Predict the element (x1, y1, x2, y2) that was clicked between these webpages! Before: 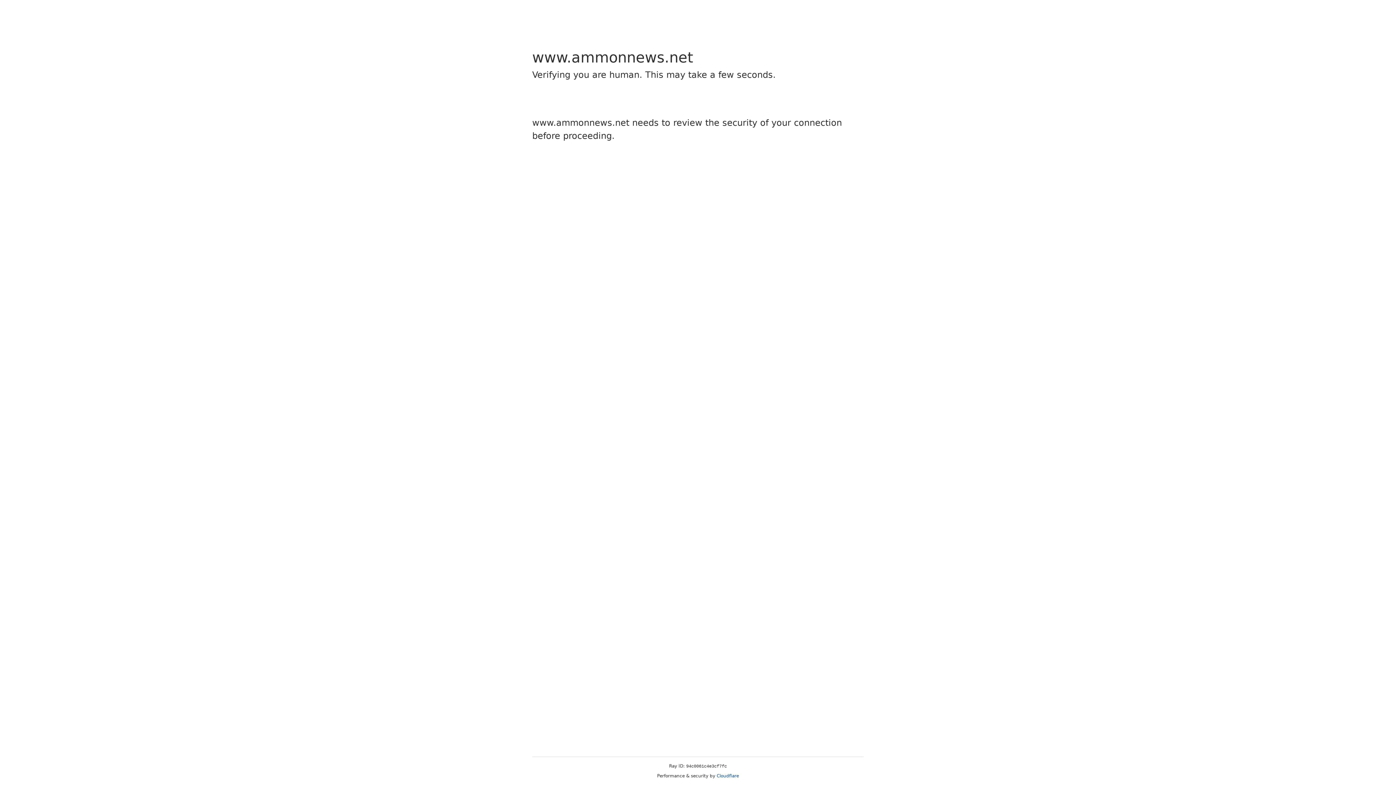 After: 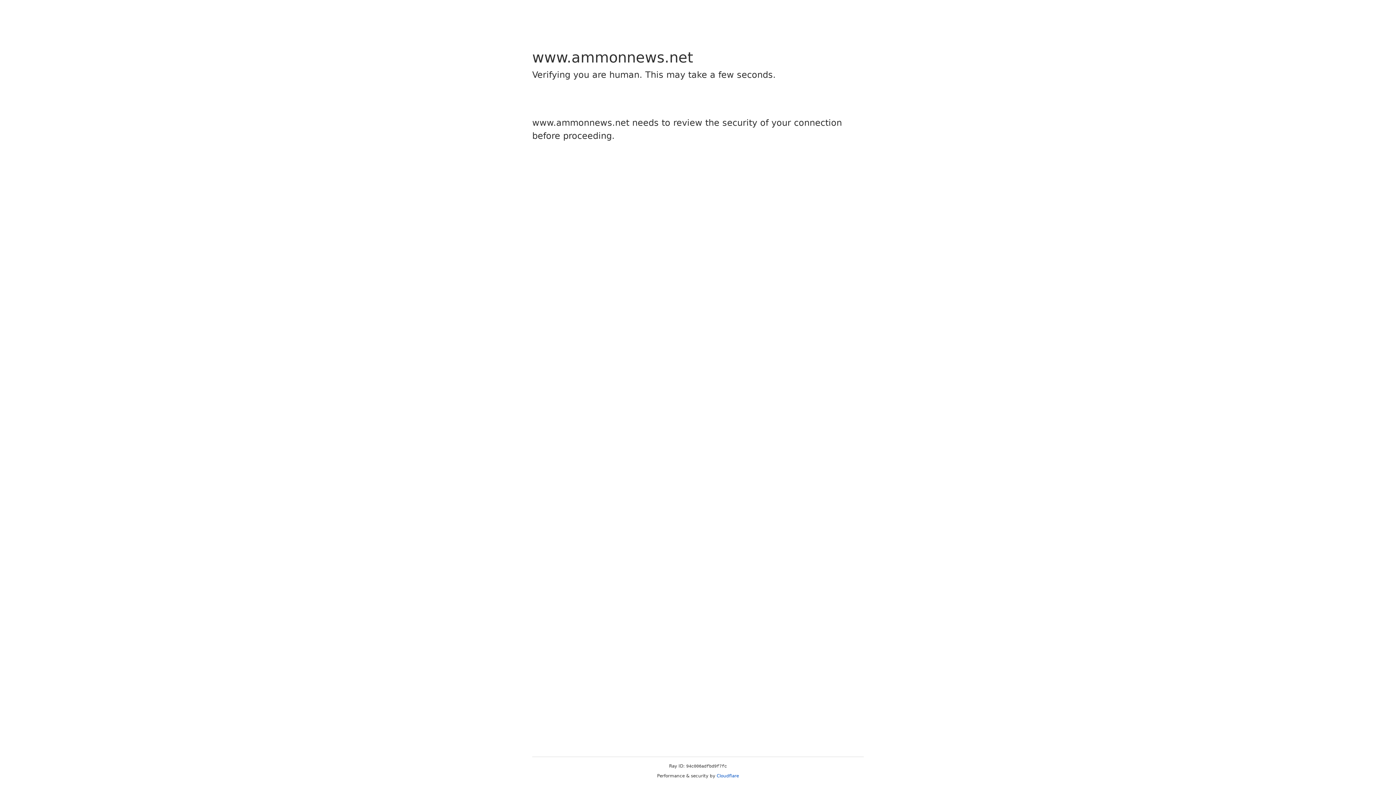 Action: label: Cloudflare bbox: (716, 773, 739, 778)